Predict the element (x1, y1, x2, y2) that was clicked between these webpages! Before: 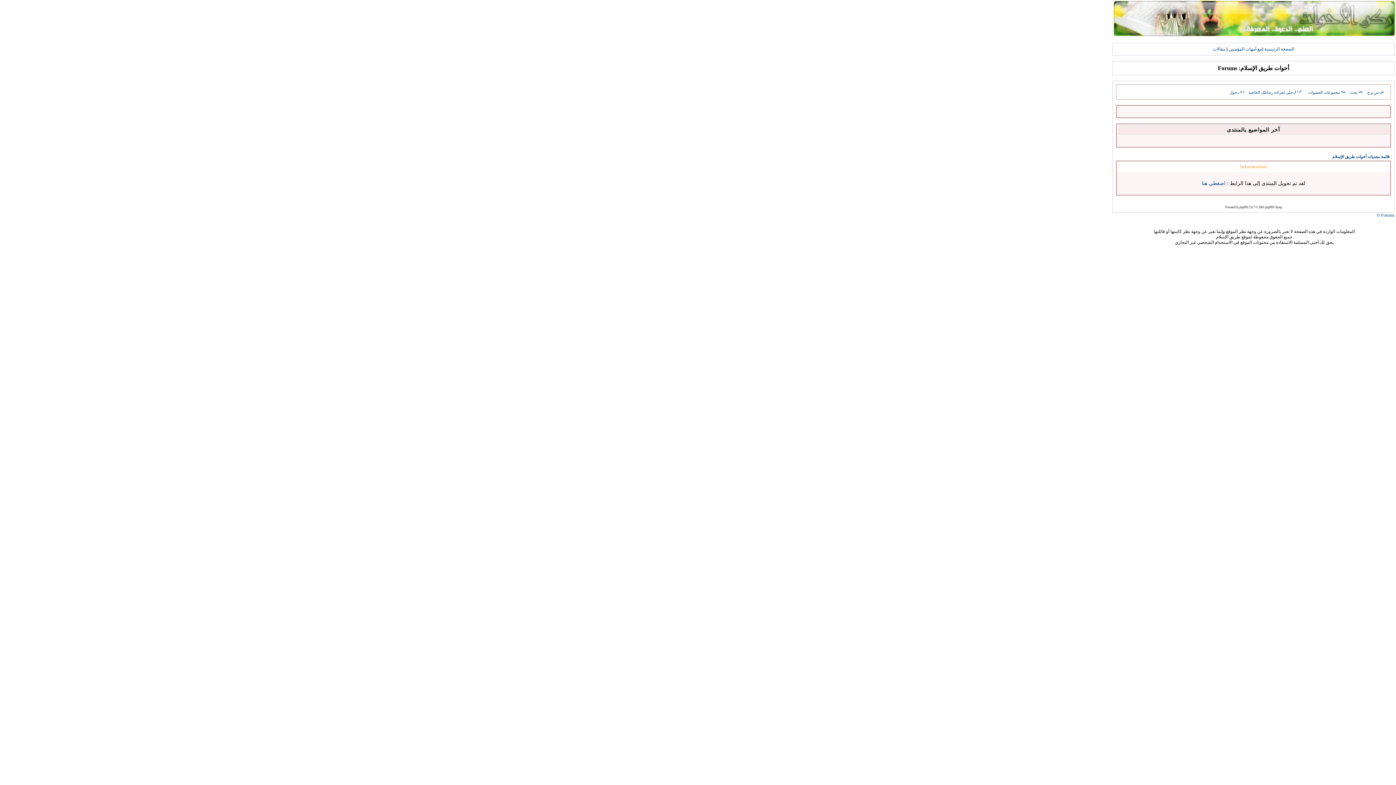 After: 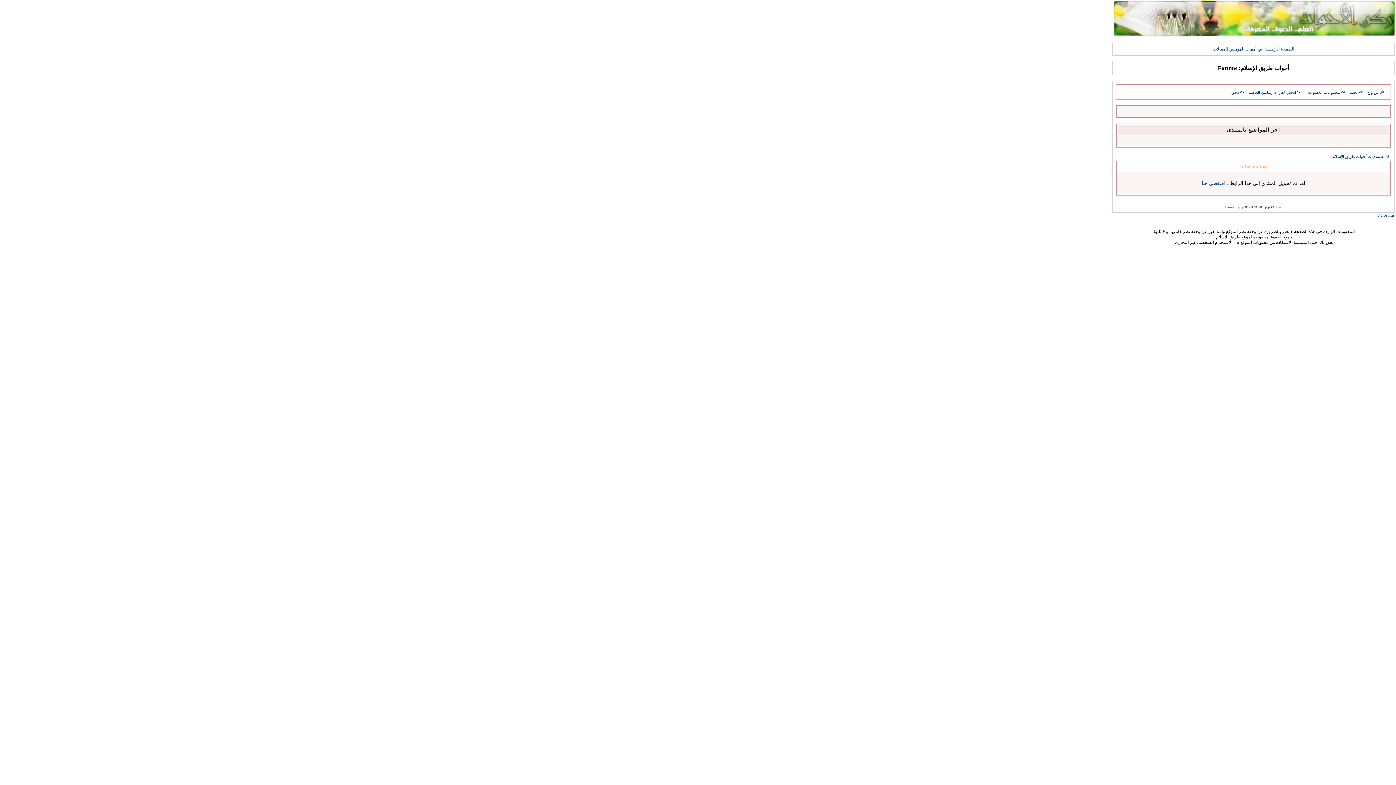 Action: bbox: (1332, 154, 1389, 158) label: قائمة منتديات أخوات طريق الإسلام